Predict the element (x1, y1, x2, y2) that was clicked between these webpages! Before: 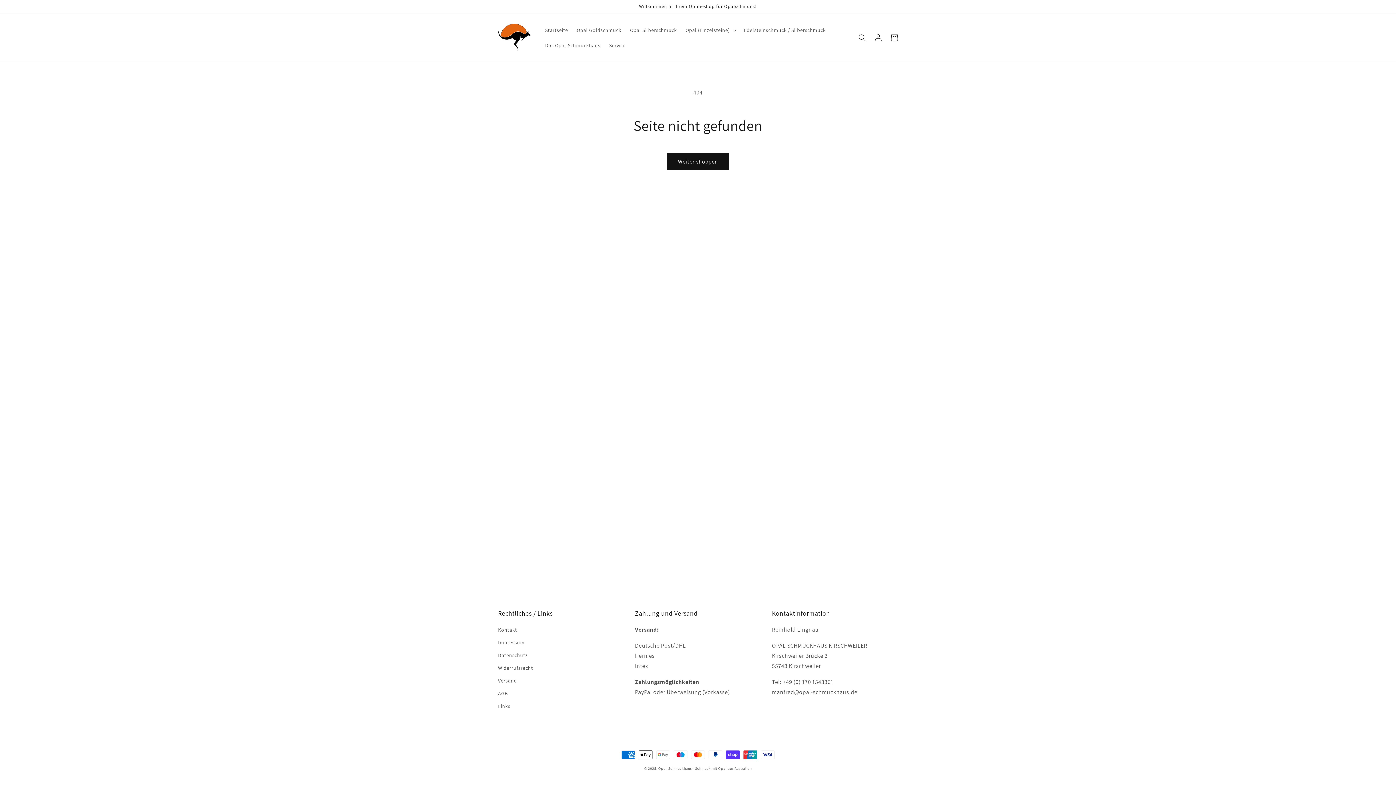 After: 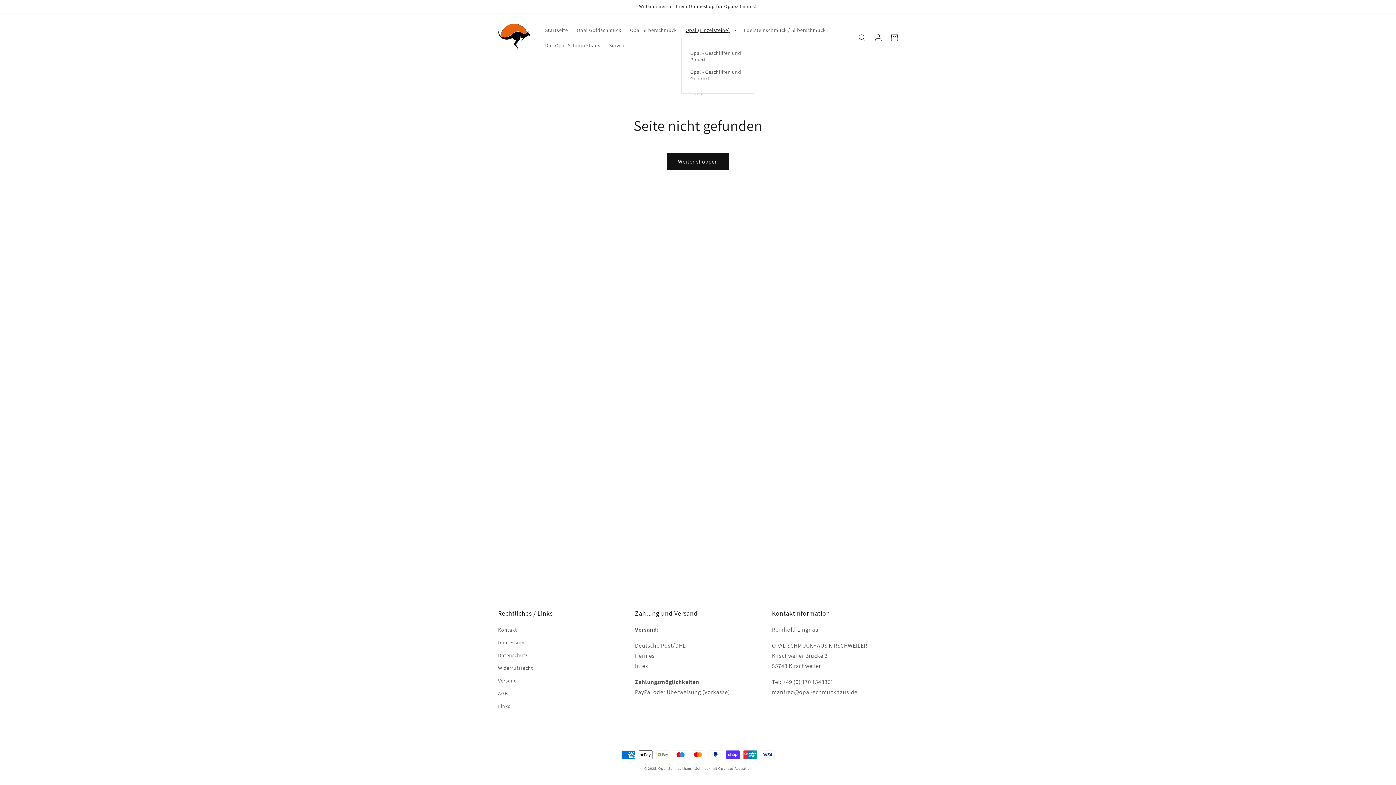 Action: bbox: (681, 22, 739, 37) label: Opal (Einzelsteine)